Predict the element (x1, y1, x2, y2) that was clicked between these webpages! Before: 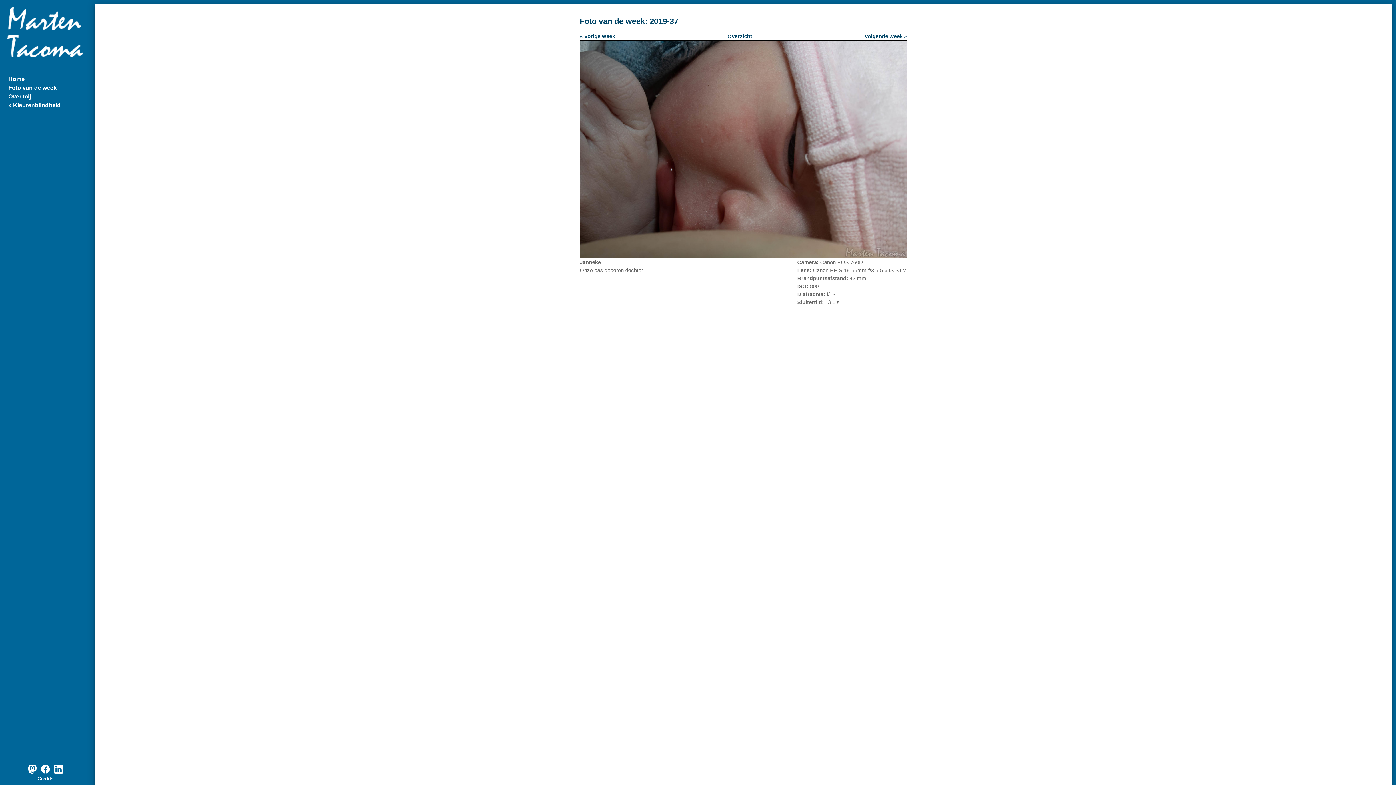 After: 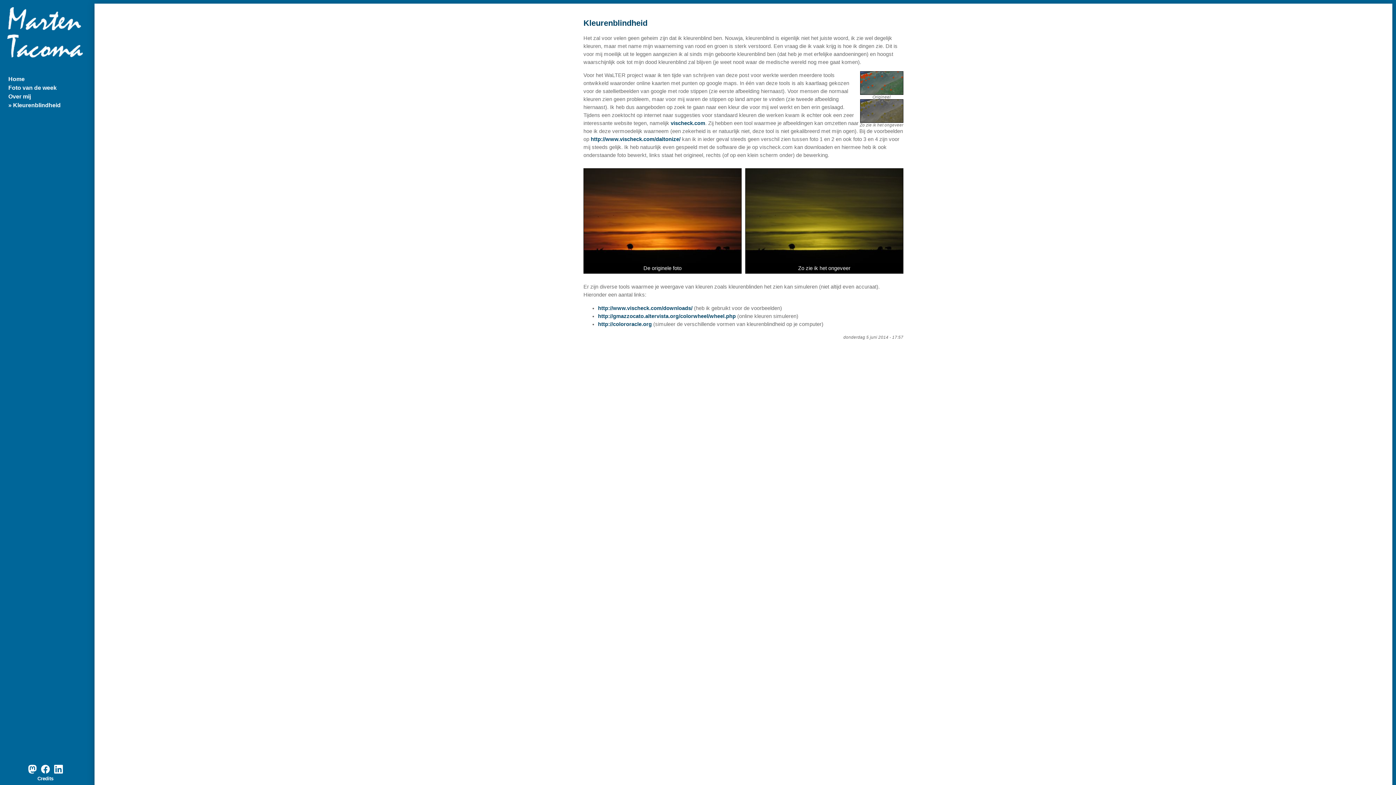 Action: label: Home bbox: (8, 75, 24, 82)